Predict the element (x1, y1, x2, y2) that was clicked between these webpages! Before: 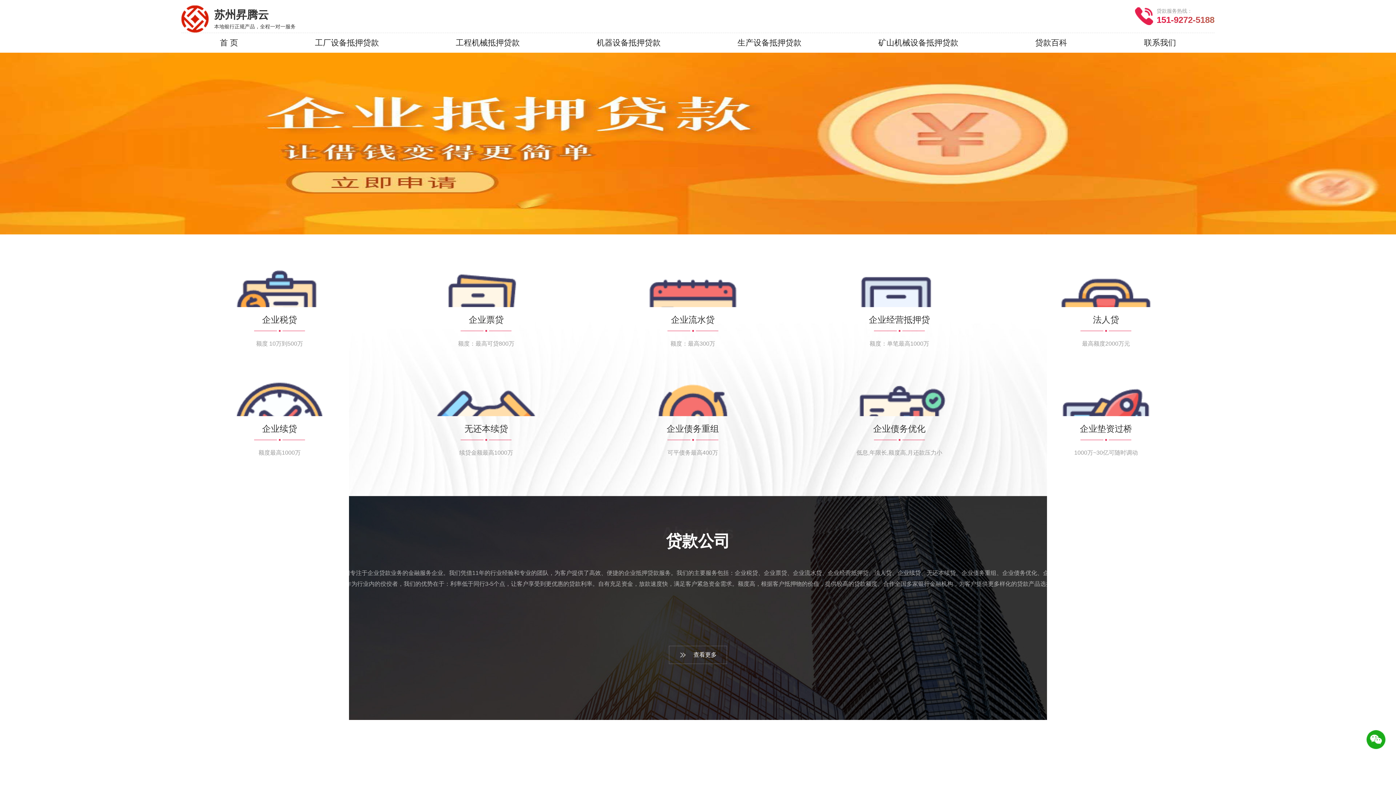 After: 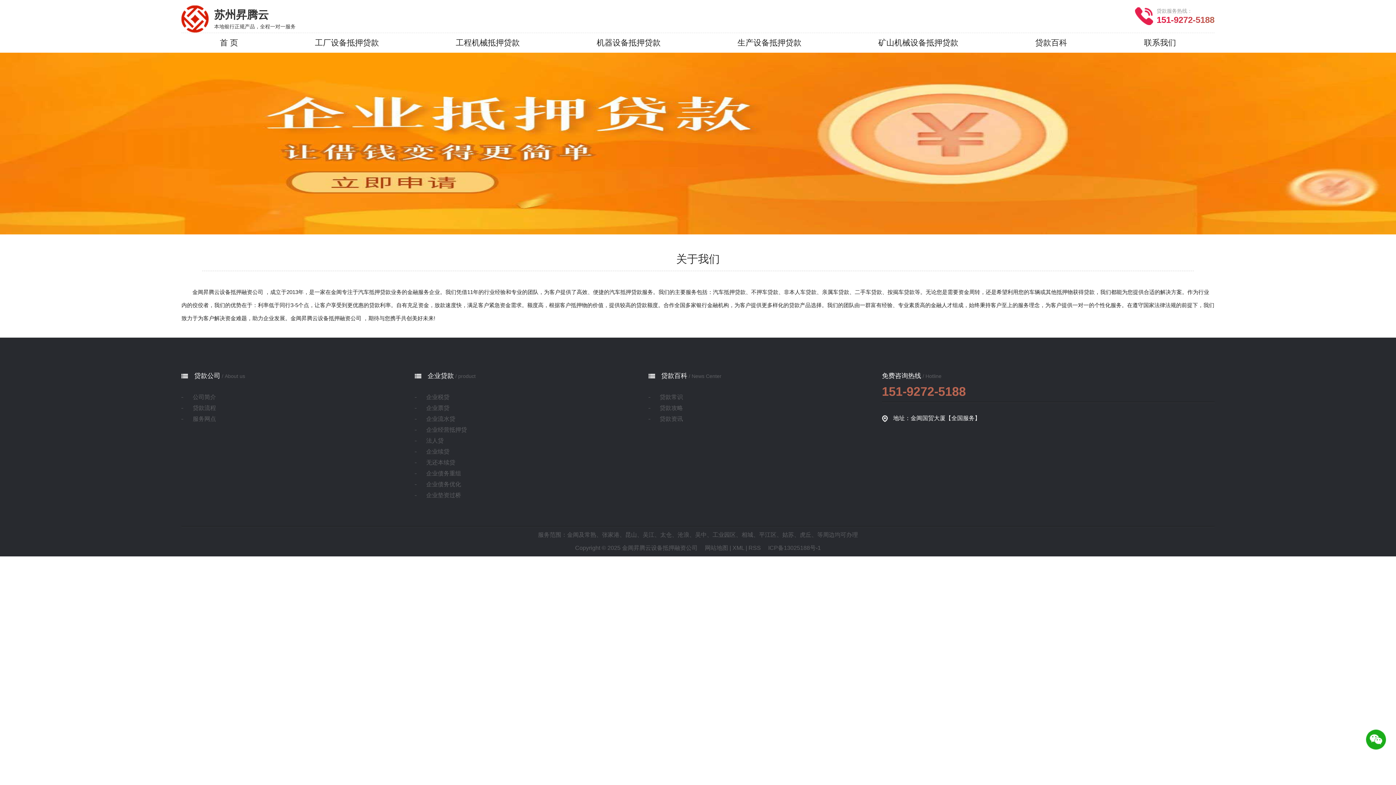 Action: label: 查看更多 bbox: (669, 646, 727, 664)